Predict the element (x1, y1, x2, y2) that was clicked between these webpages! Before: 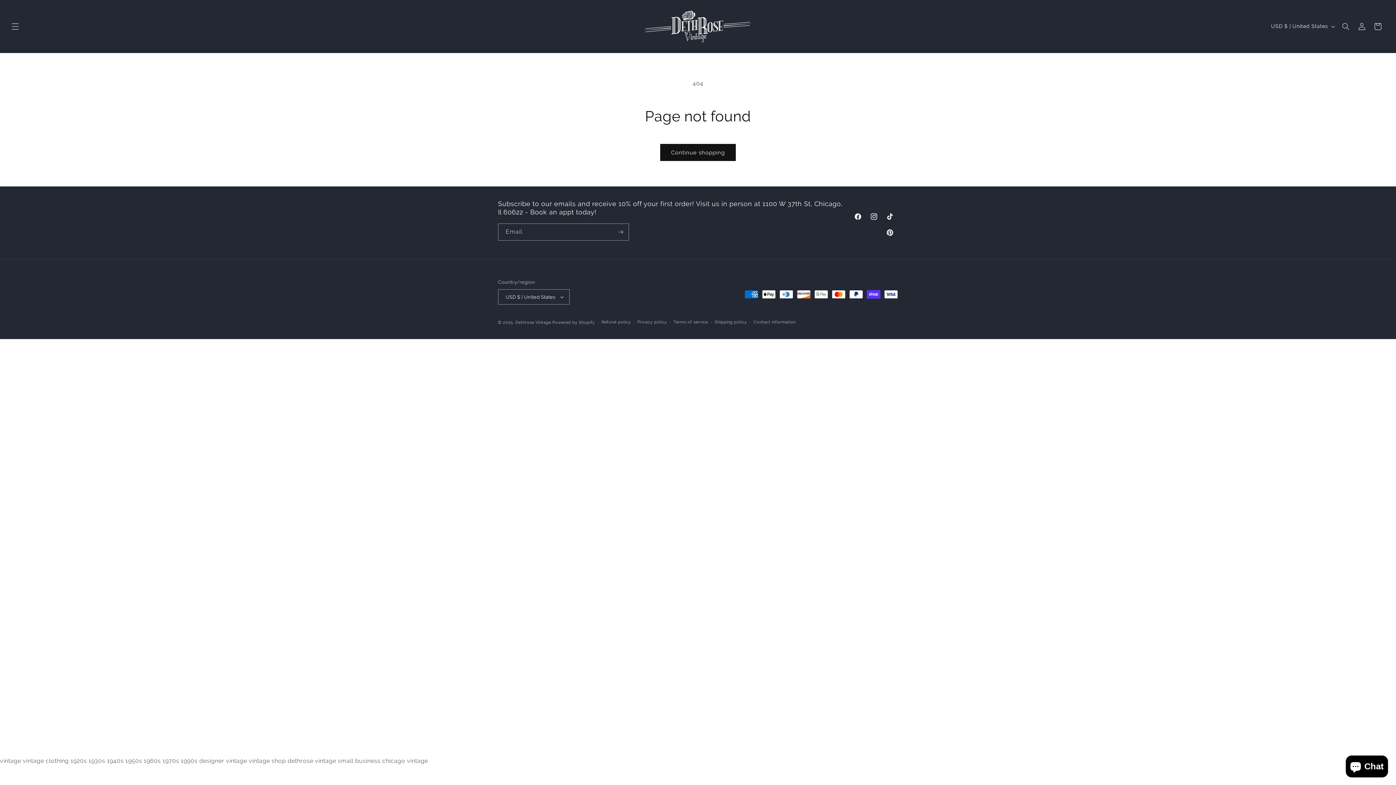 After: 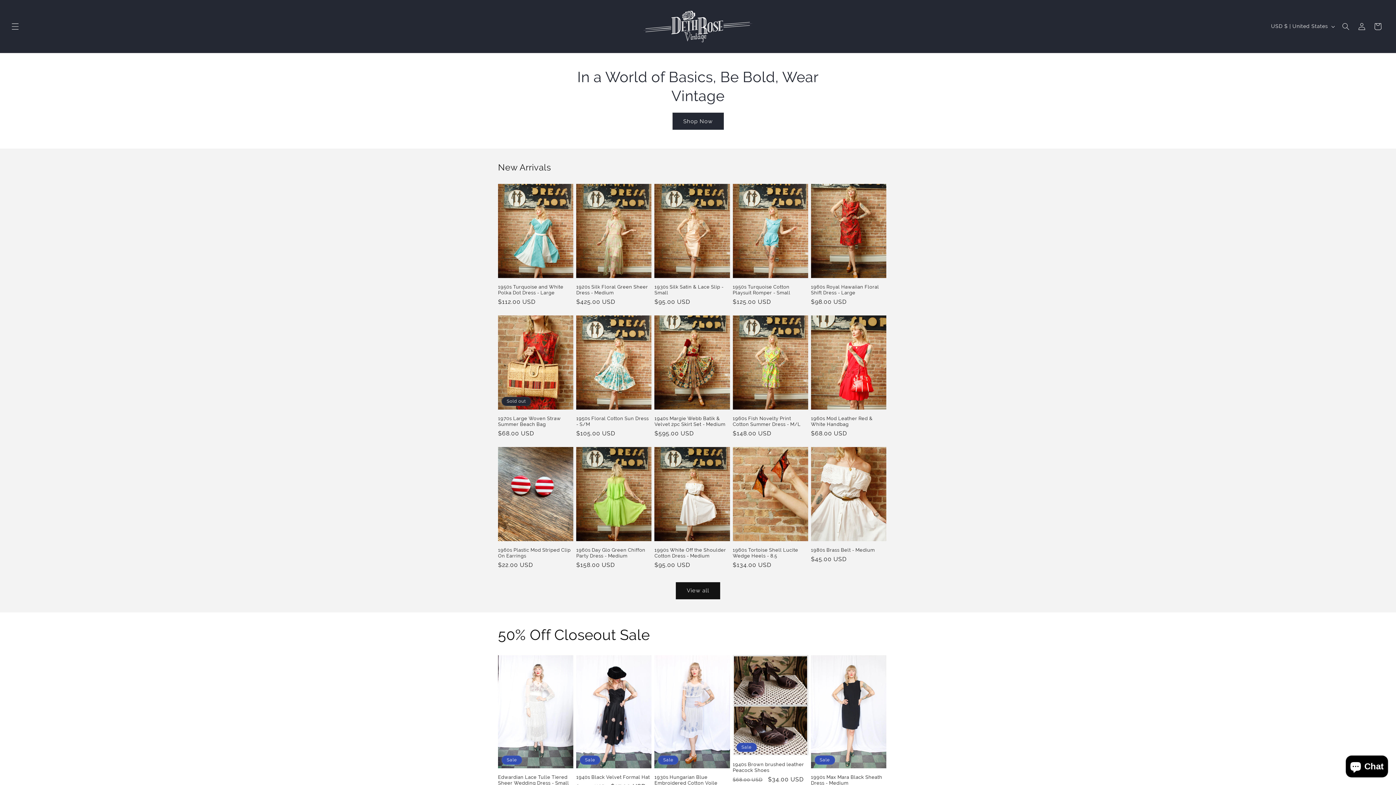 Action: bbox: (640, 7, 755, 45)